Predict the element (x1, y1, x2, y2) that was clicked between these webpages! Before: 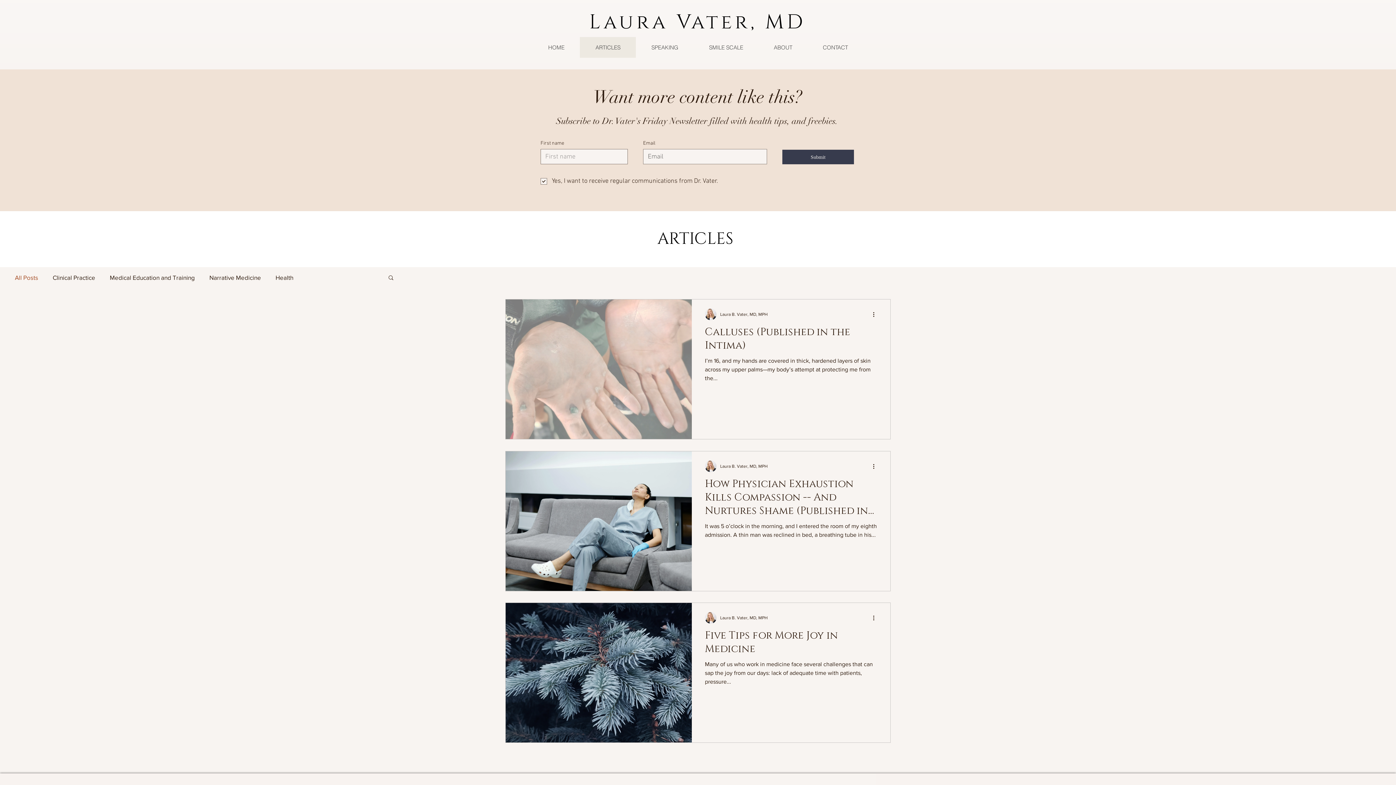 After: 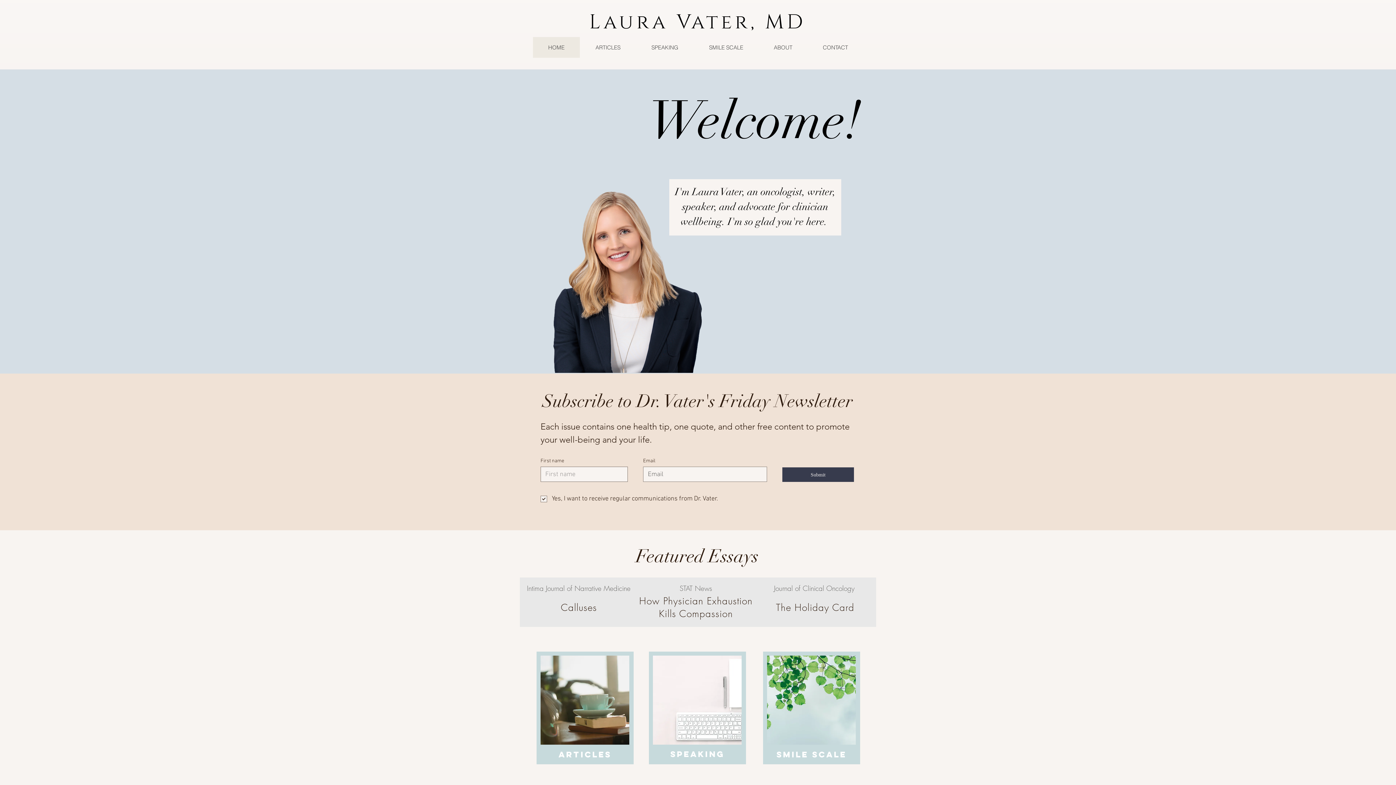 Action: label: HOME bbox: (533, 37, 580, 57)